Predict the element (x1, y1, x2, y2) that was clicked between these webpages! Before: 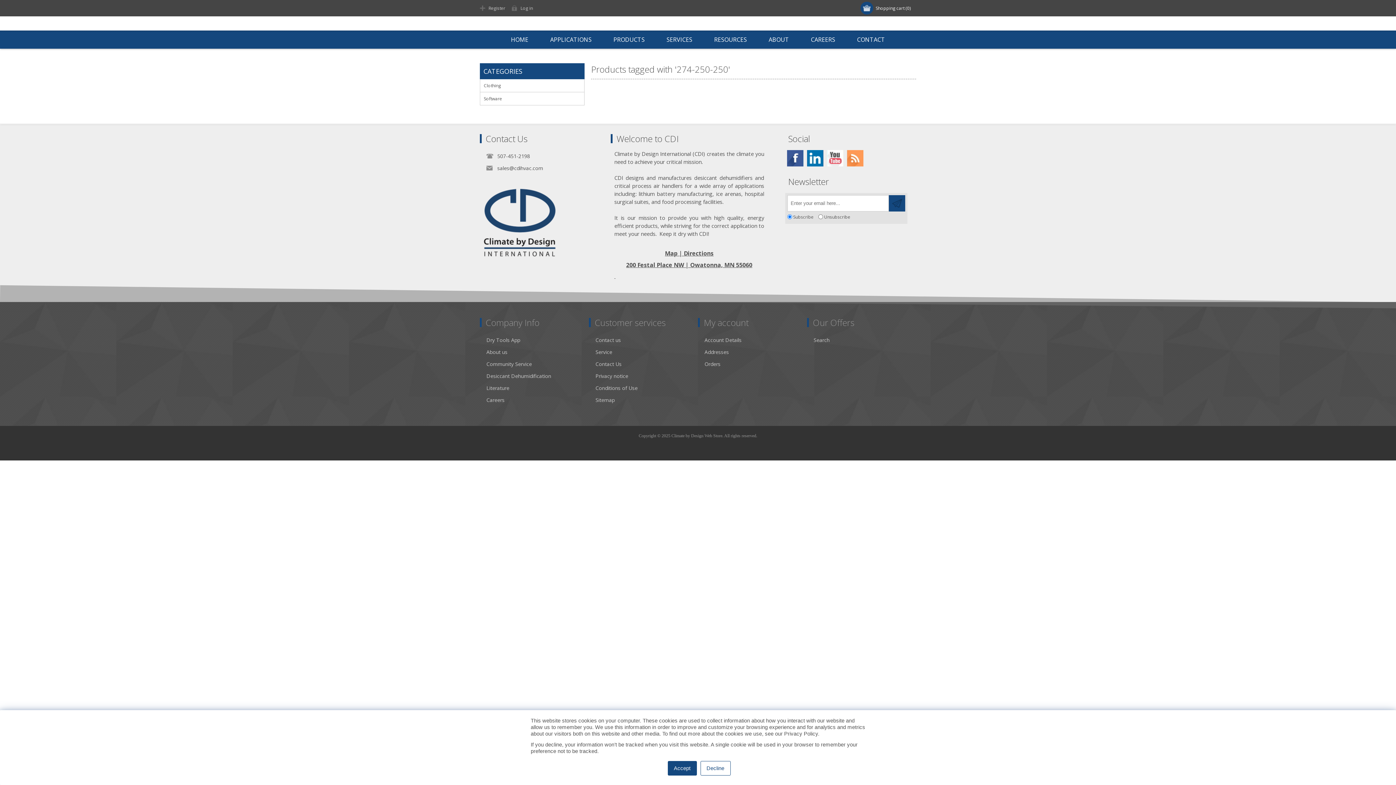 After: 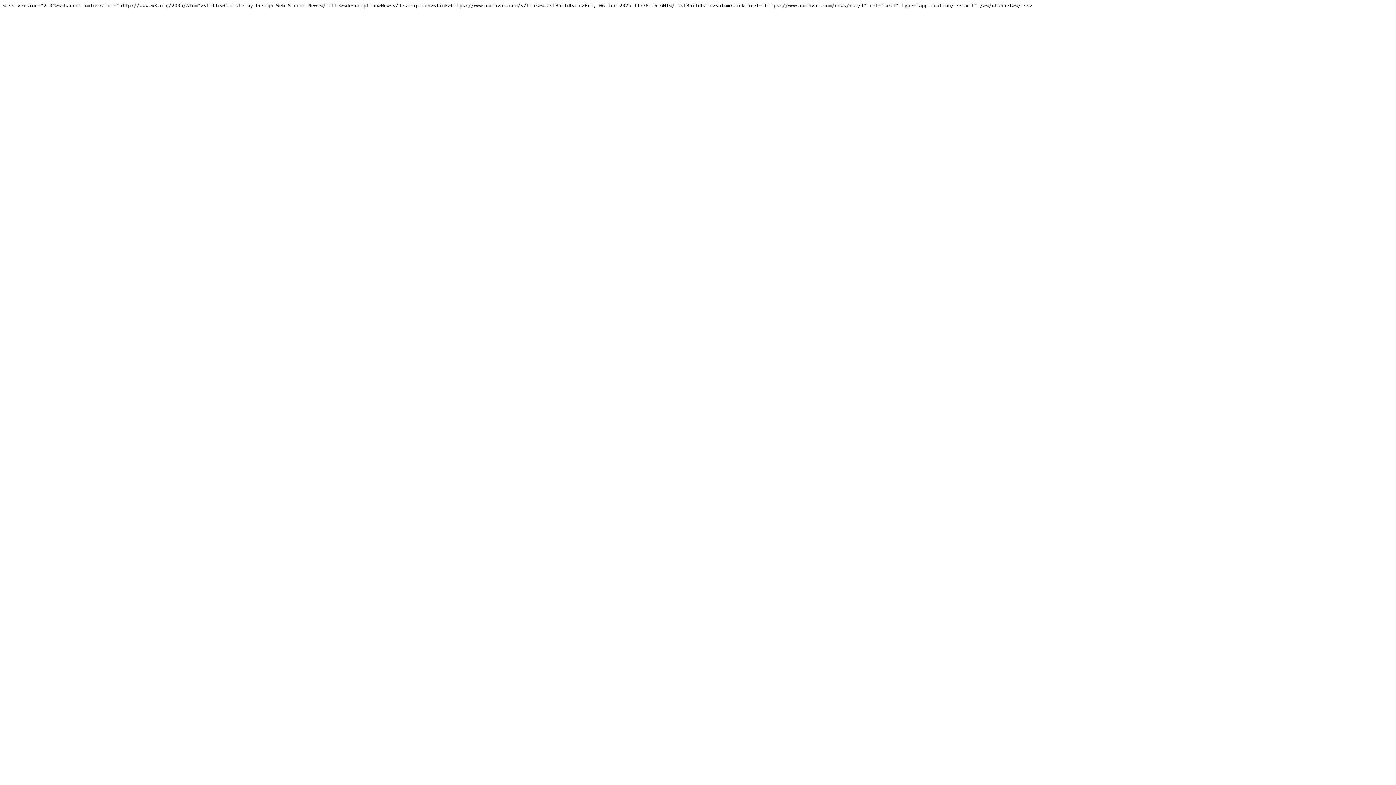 Action: bbox: (847, 150, 863, 166) label: RSS